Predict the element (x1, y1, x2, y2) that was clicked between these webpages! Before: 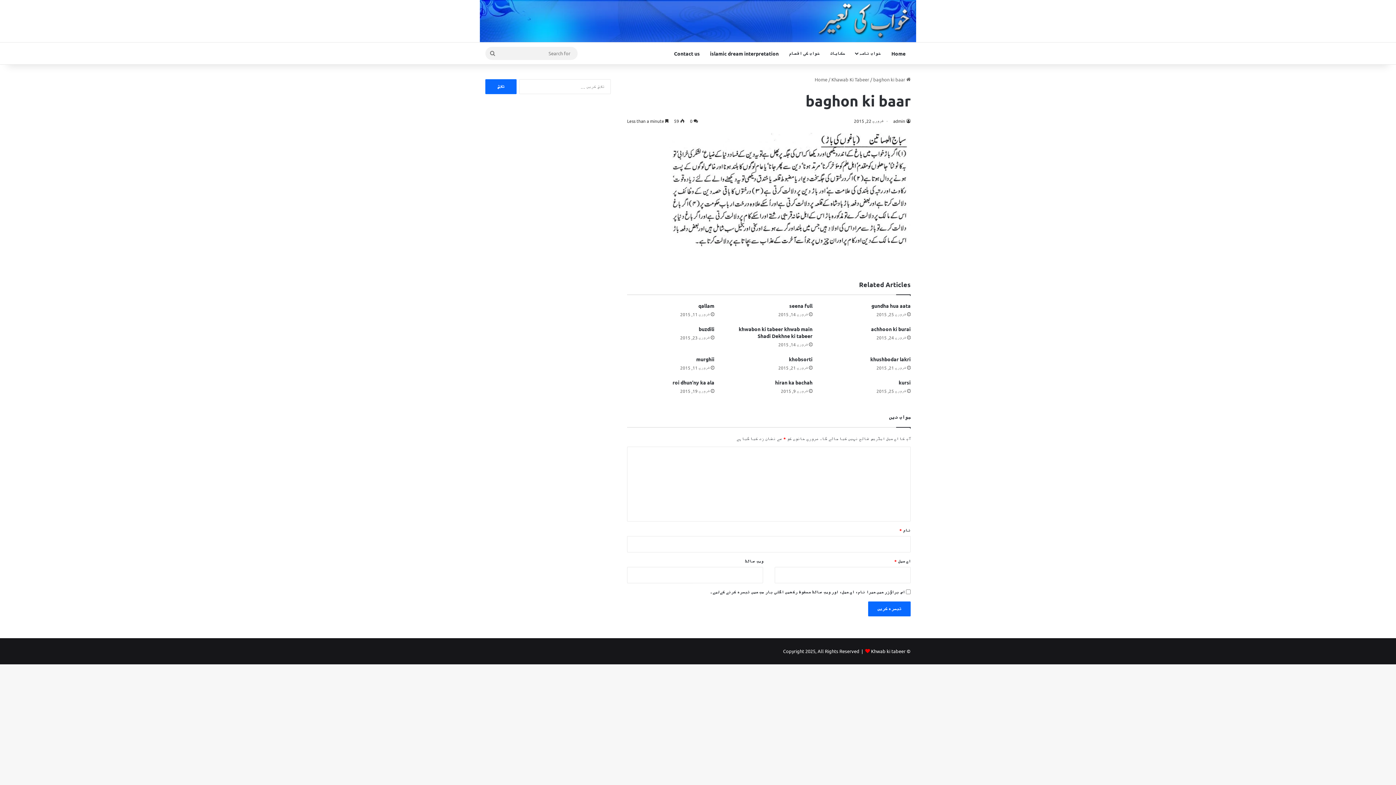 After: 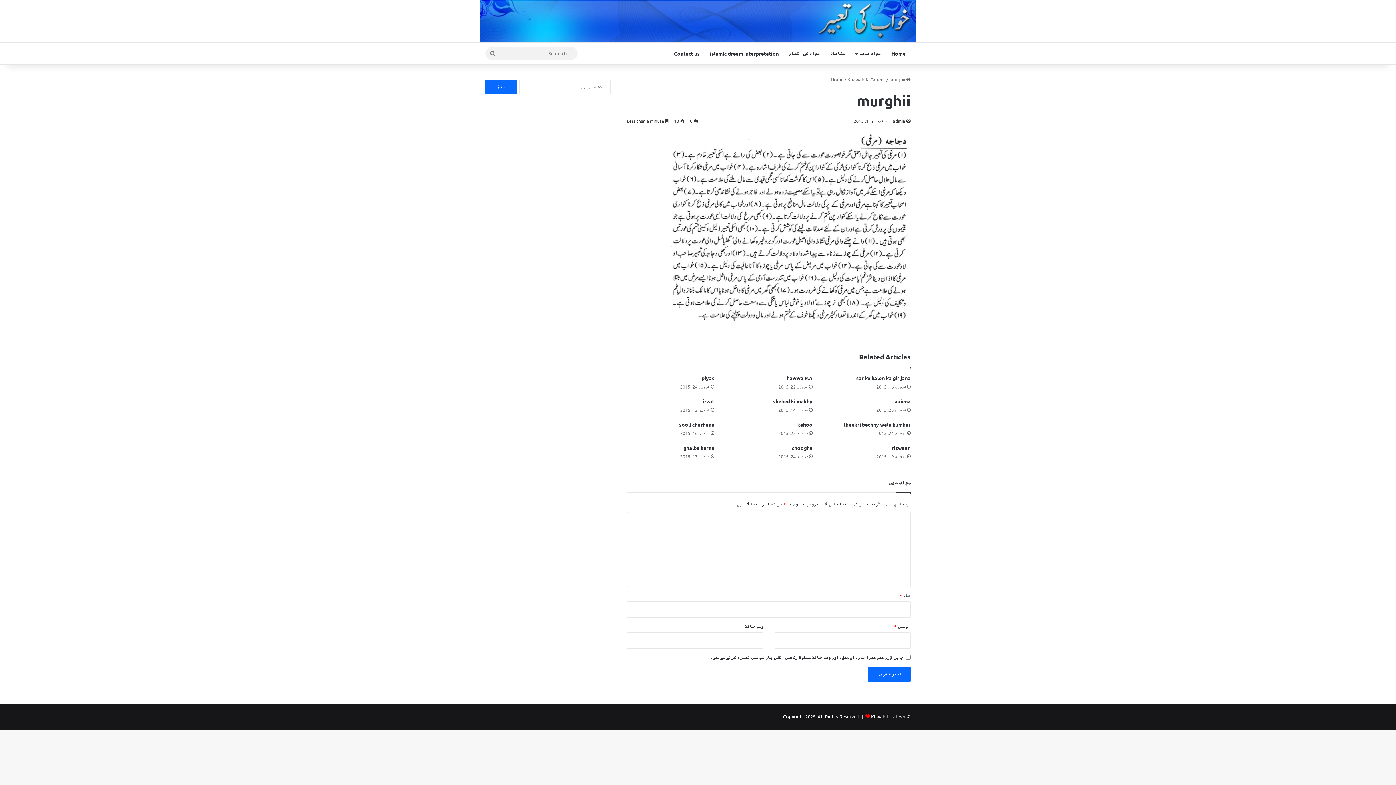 Action: label: murghii bbox: (696, 356, 714, 362)